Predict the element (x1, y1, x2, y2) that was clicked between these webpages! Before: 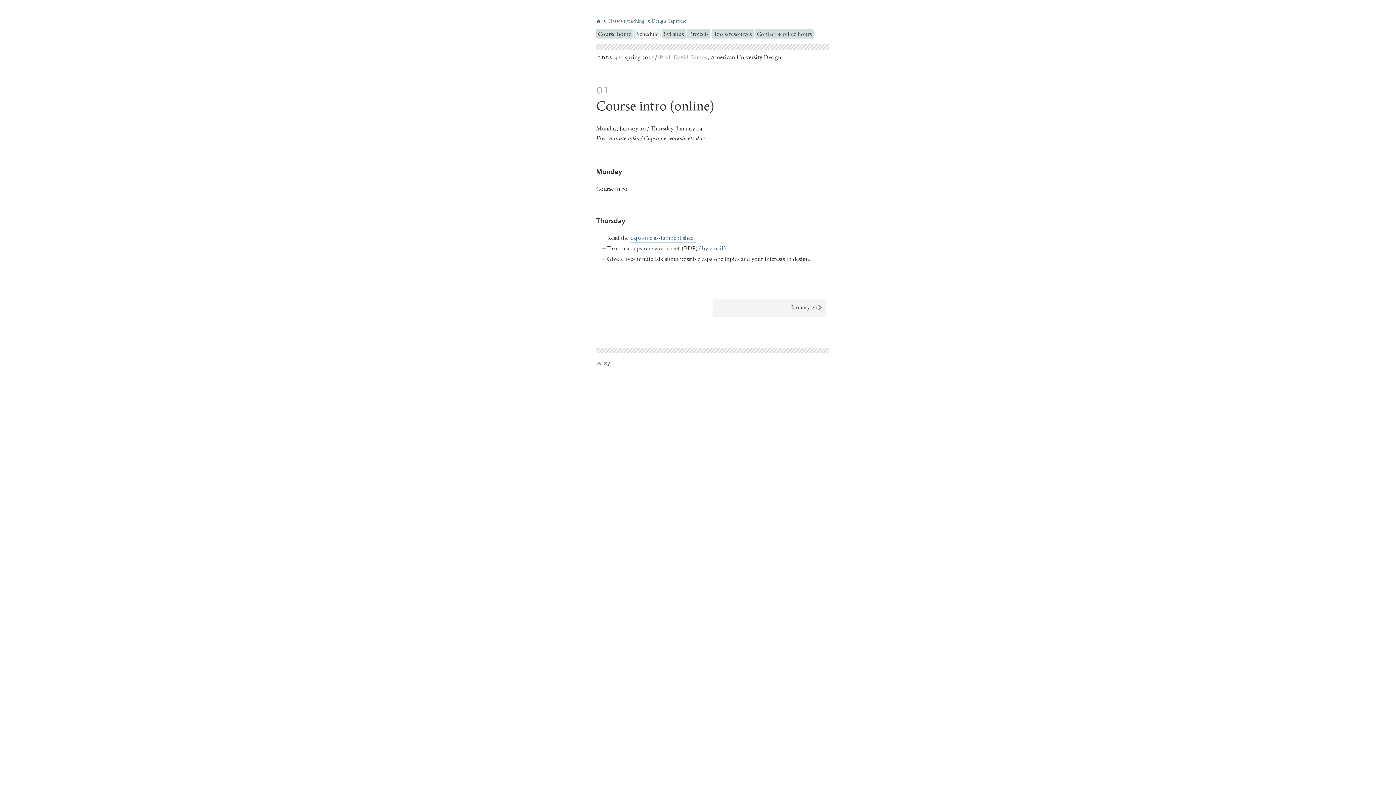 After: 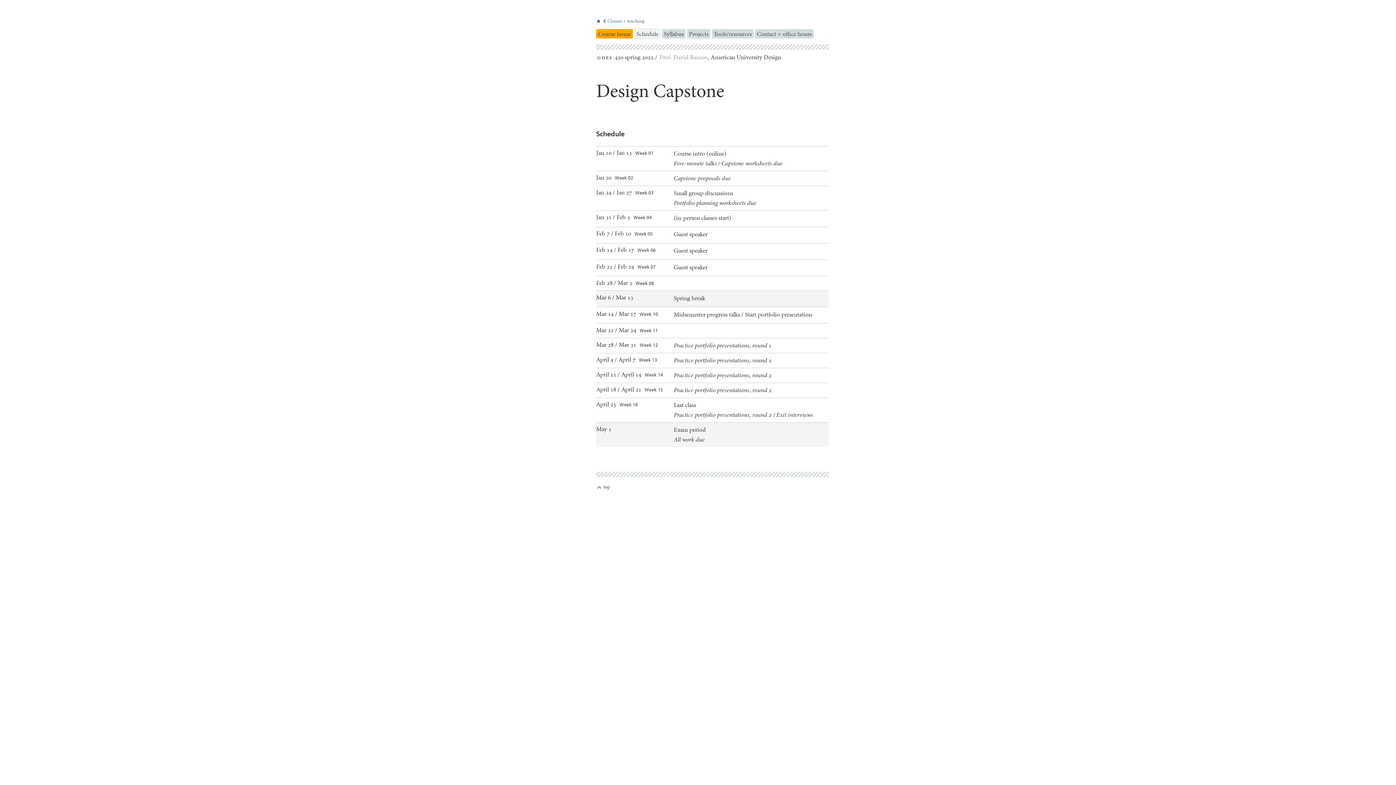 Action: bbox: (646, 16, 687, 24) label: ◅ Design Capstone